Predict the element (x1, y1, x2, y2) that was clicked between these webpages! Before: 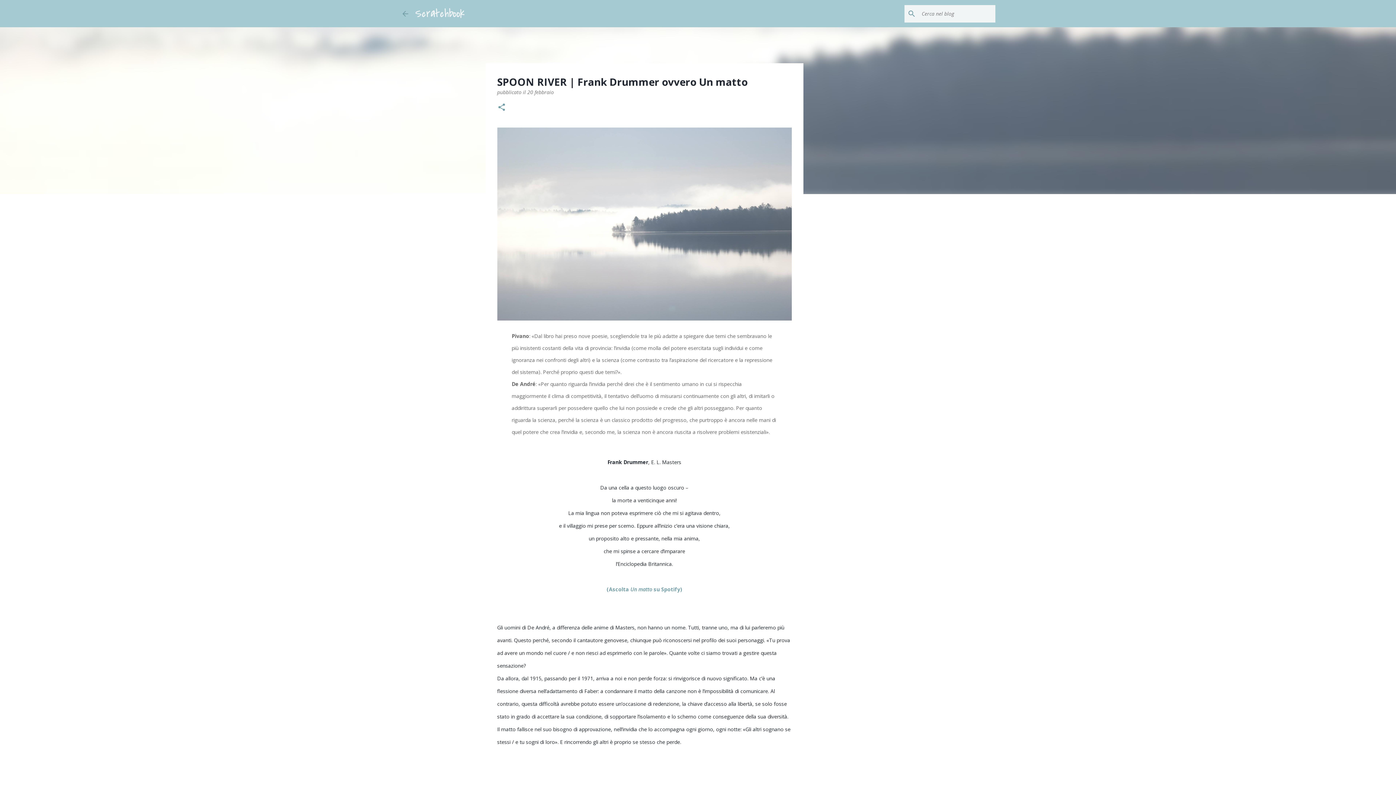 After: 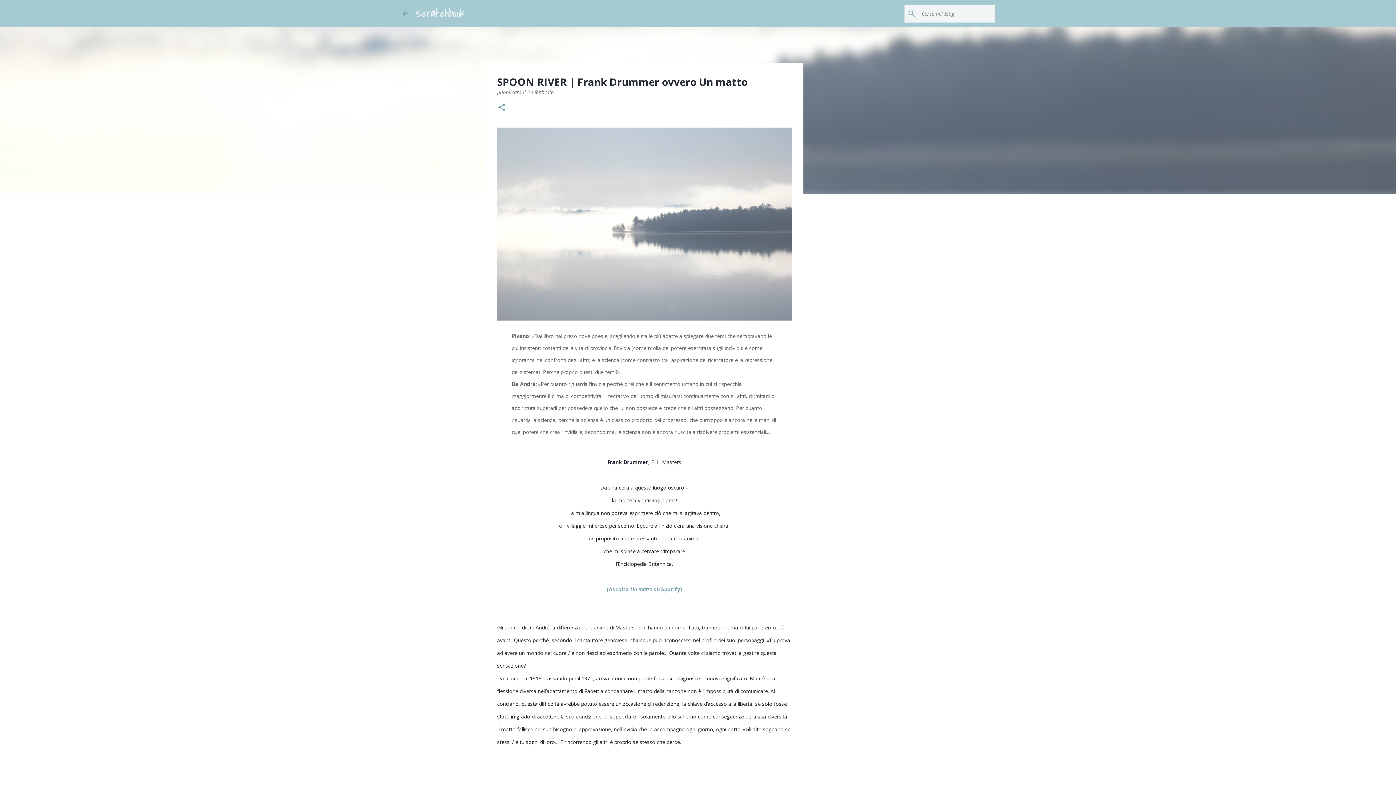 Action: bbox: (606, 586, 682, 593) label: (Ascolta Un matto su Spotify)